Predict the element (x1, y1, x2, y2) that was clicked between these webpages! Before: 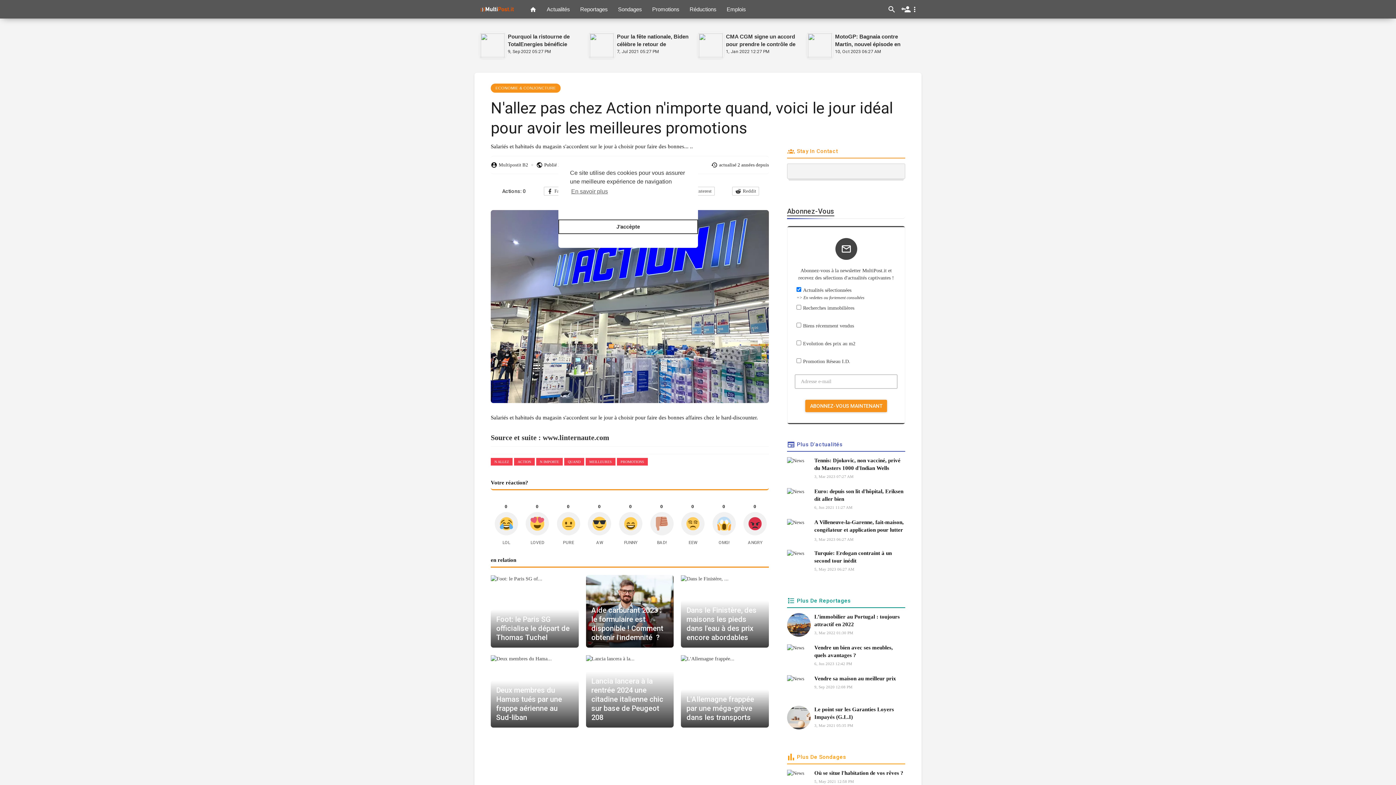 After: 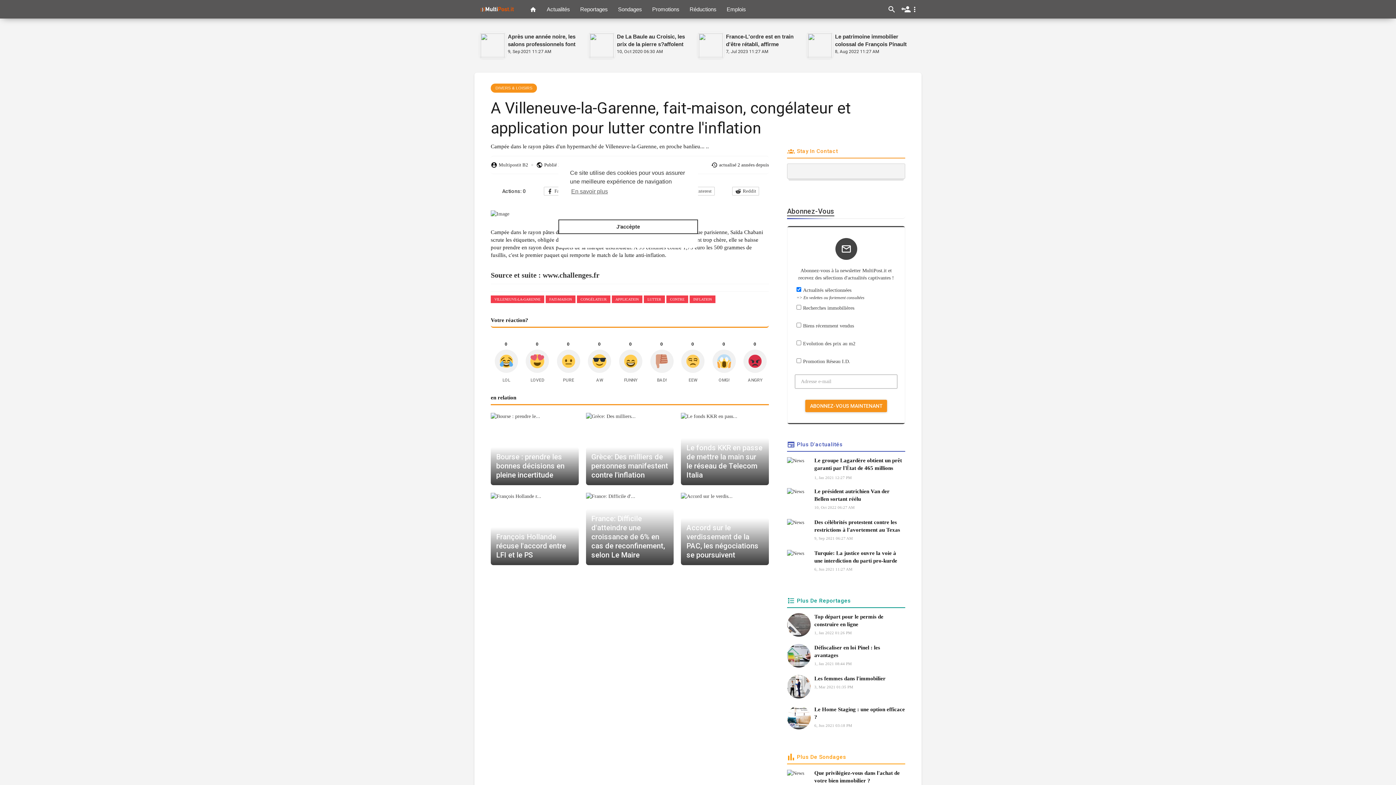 Action: bbox: (787, 518, 810, 542)